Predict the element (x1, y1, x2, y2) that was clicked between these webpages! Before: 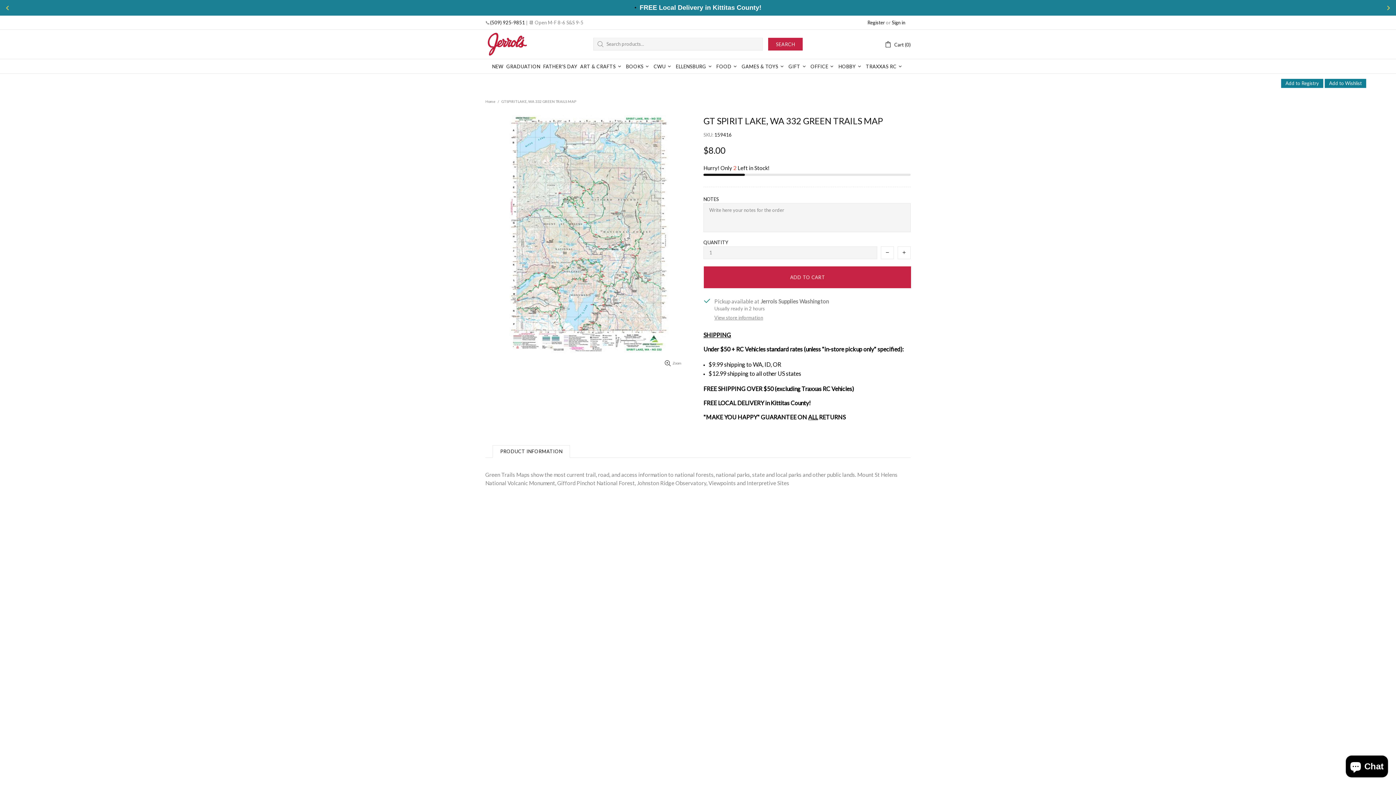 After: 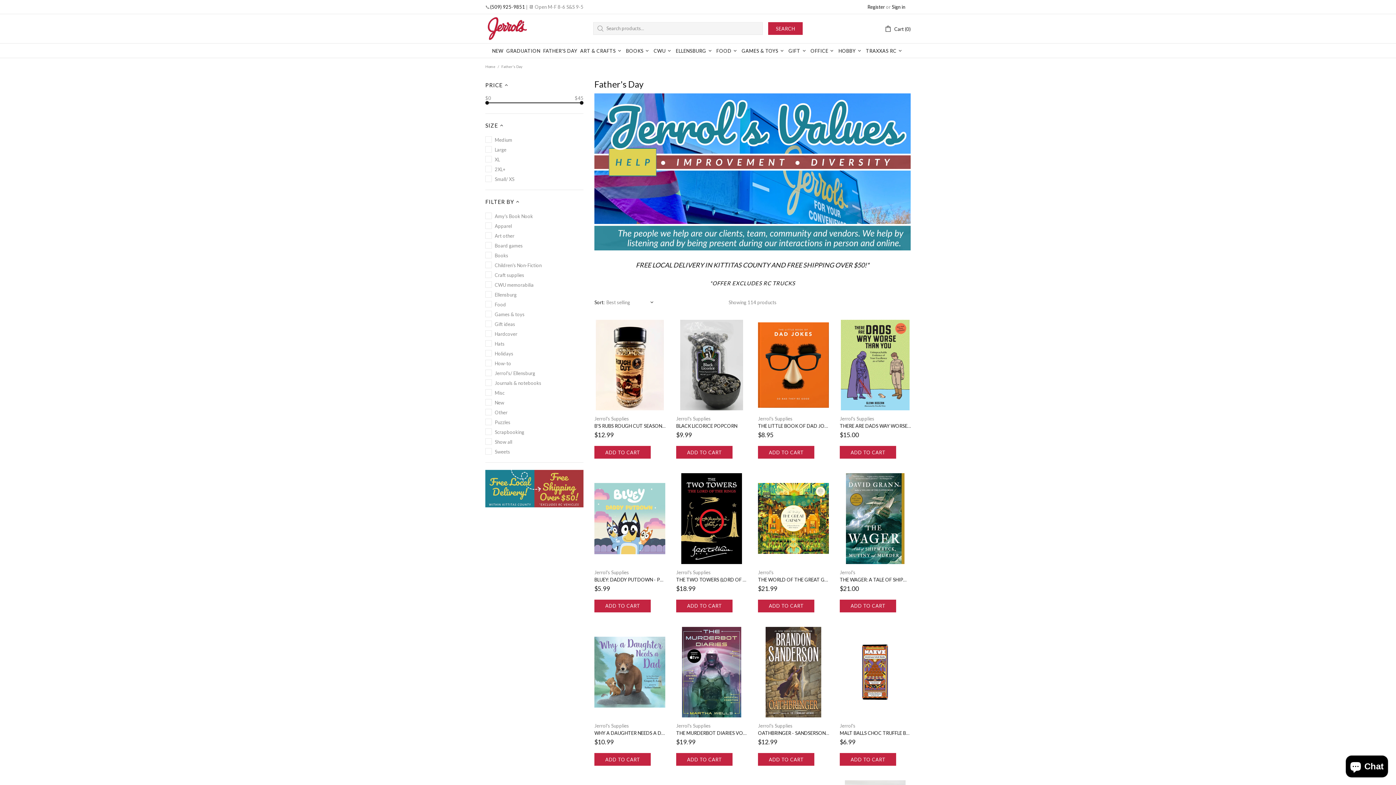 Action: bbox: (541, 59, 578, 73) label: FATHER'S DAY